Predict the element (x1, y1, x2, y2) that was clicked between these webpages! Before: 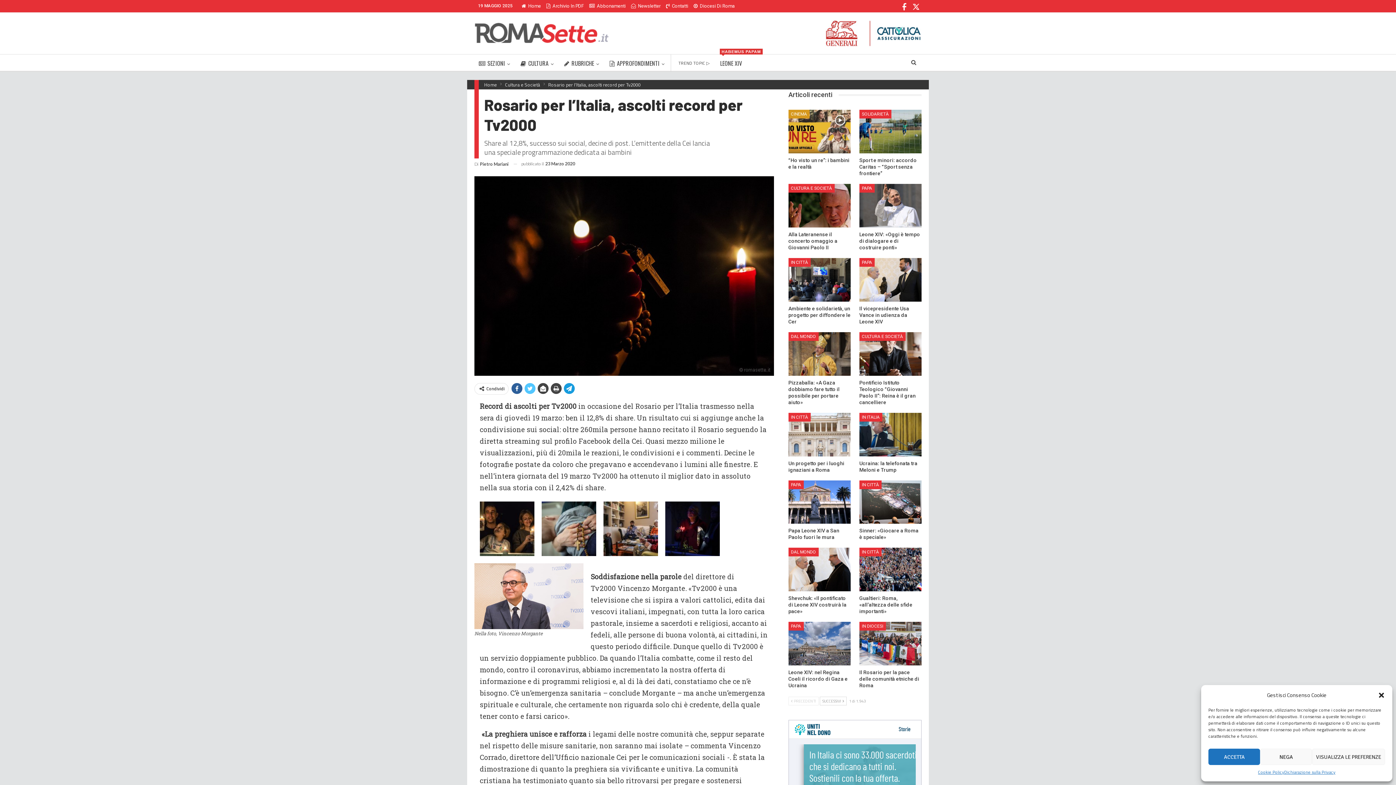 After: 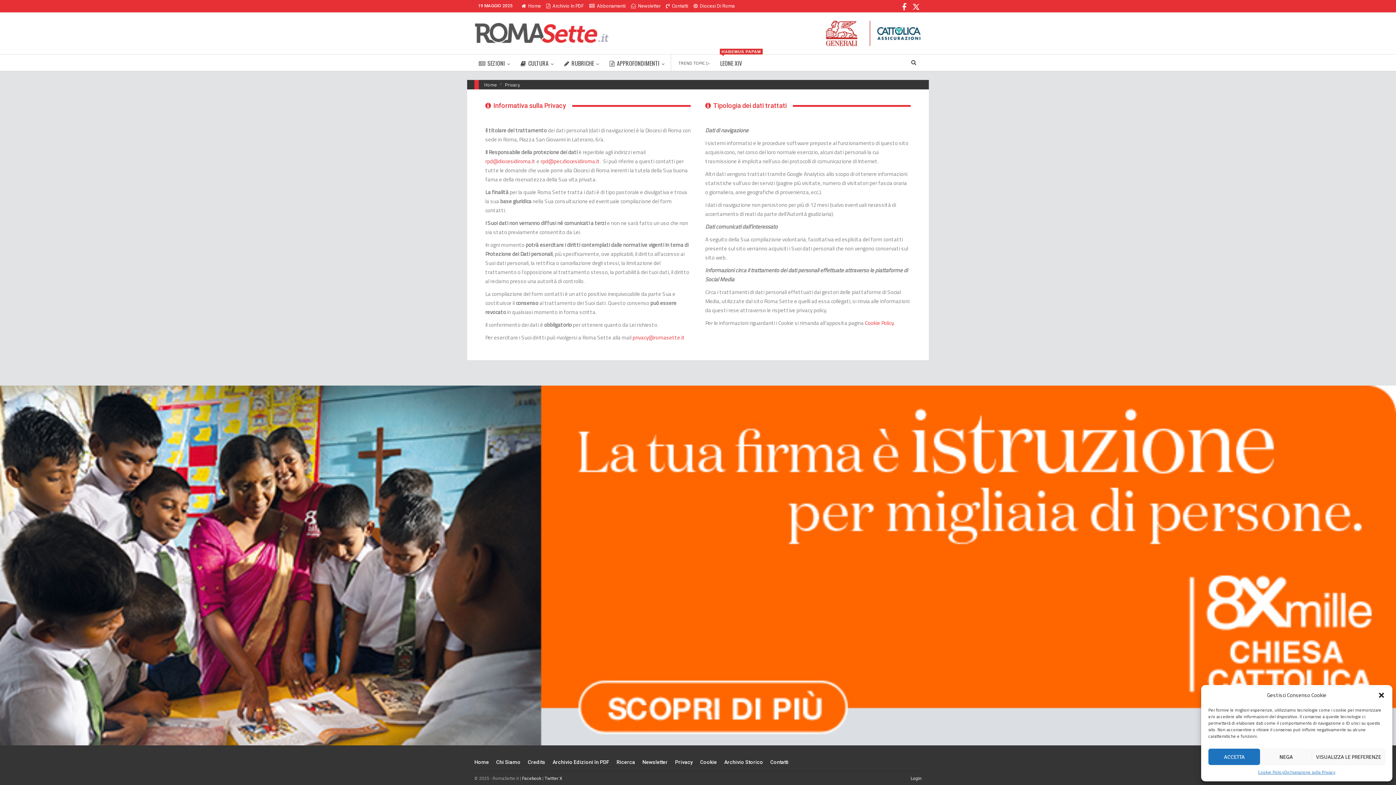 Action: label: Dichiarazione sulla Privacy bbox: (1284, 769, 1335, 776)